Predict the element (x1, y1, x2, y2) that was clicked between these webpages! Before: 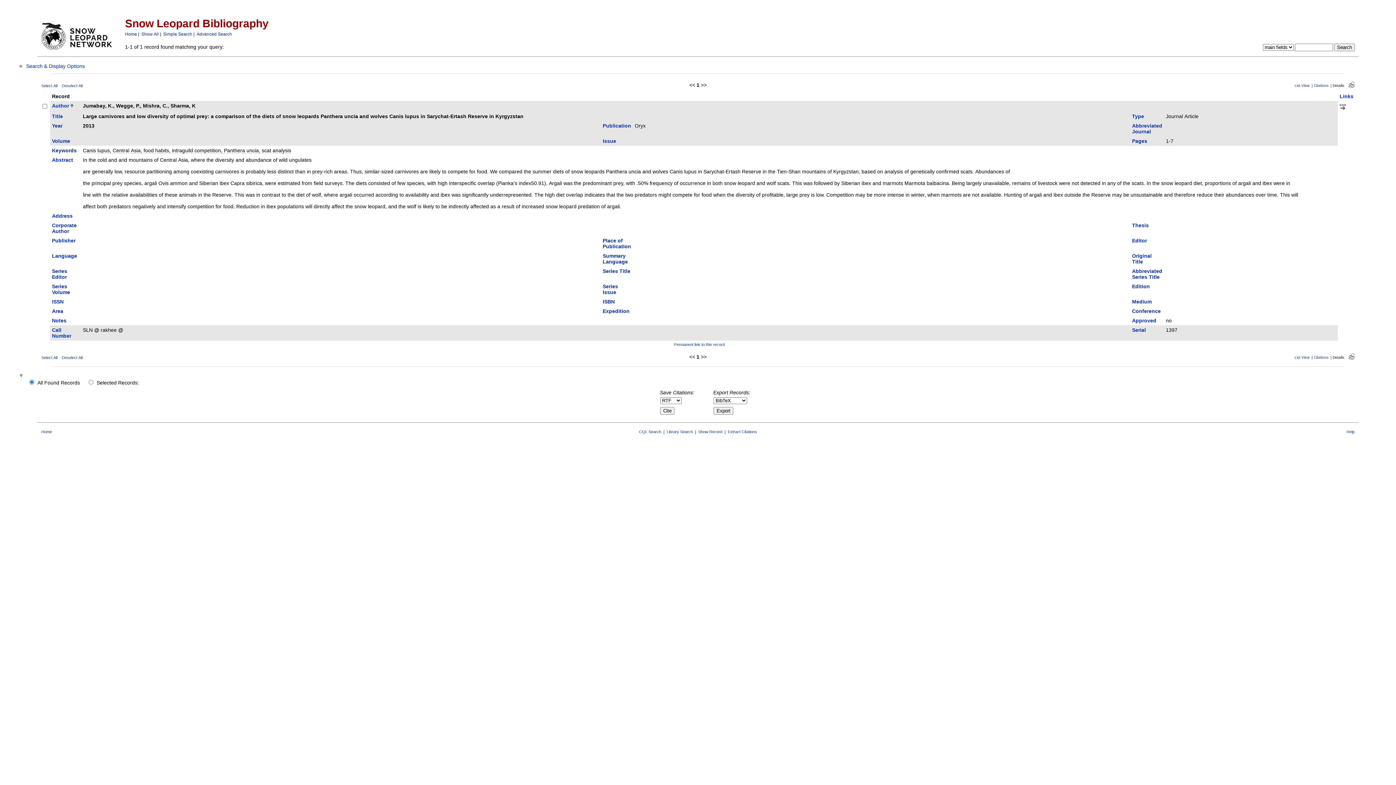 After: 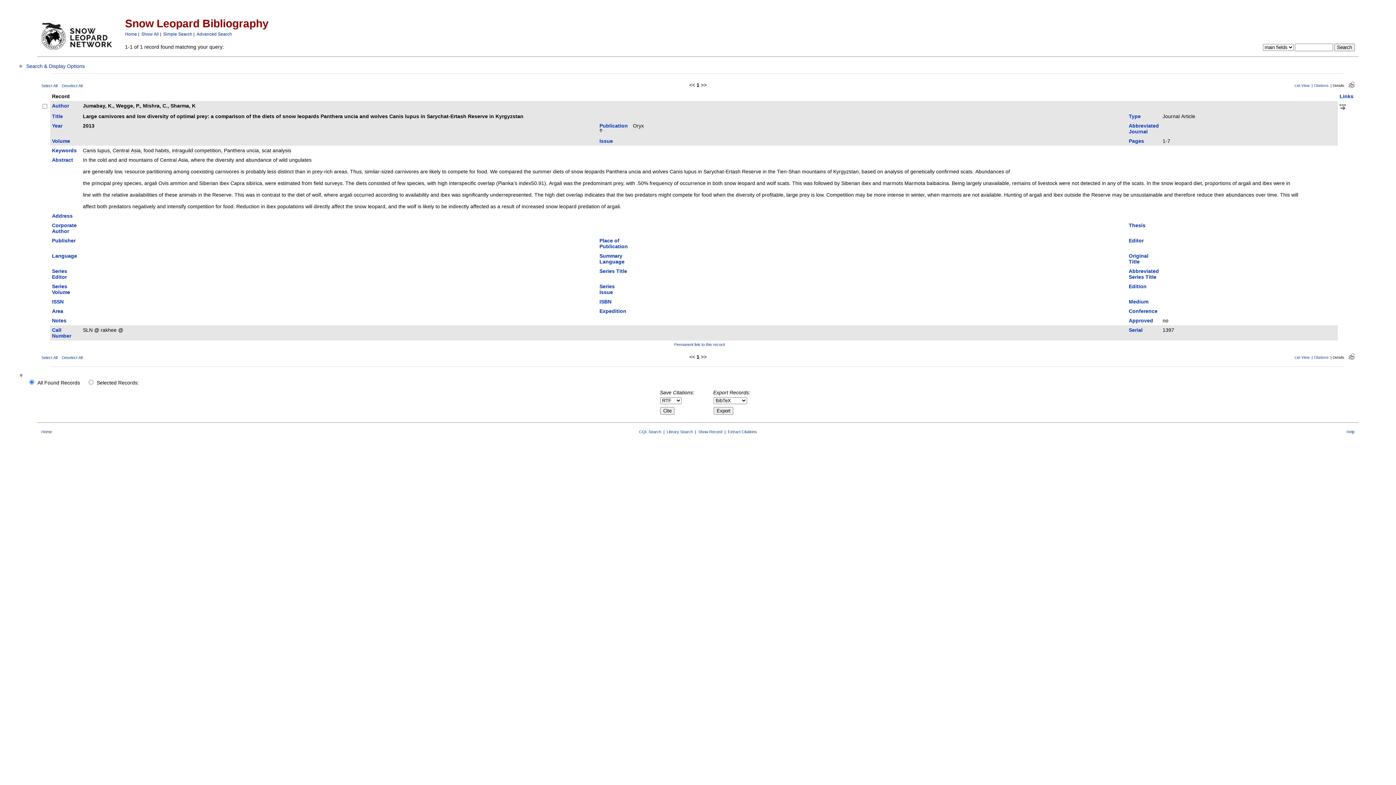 Action: label: Publication bbox: (602, 123, 631, 128)